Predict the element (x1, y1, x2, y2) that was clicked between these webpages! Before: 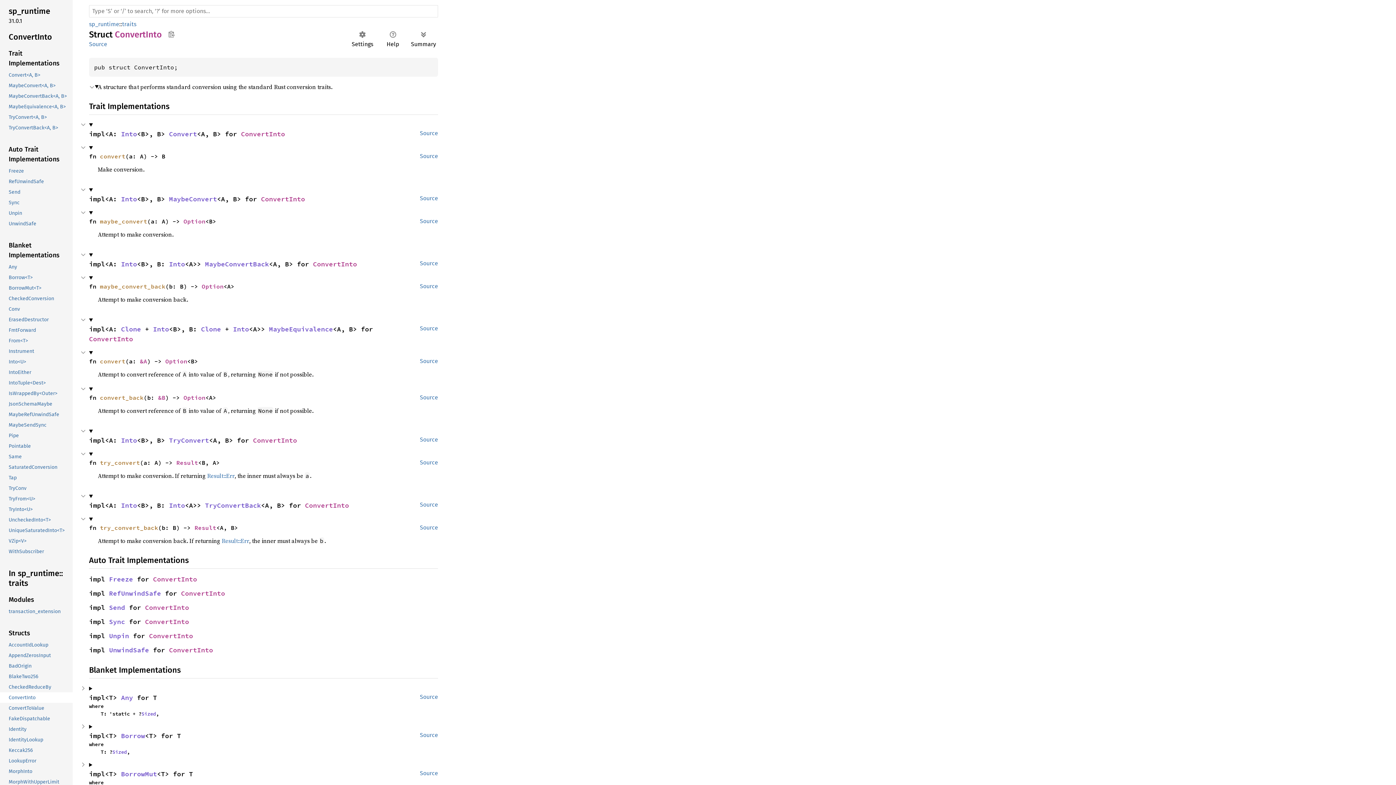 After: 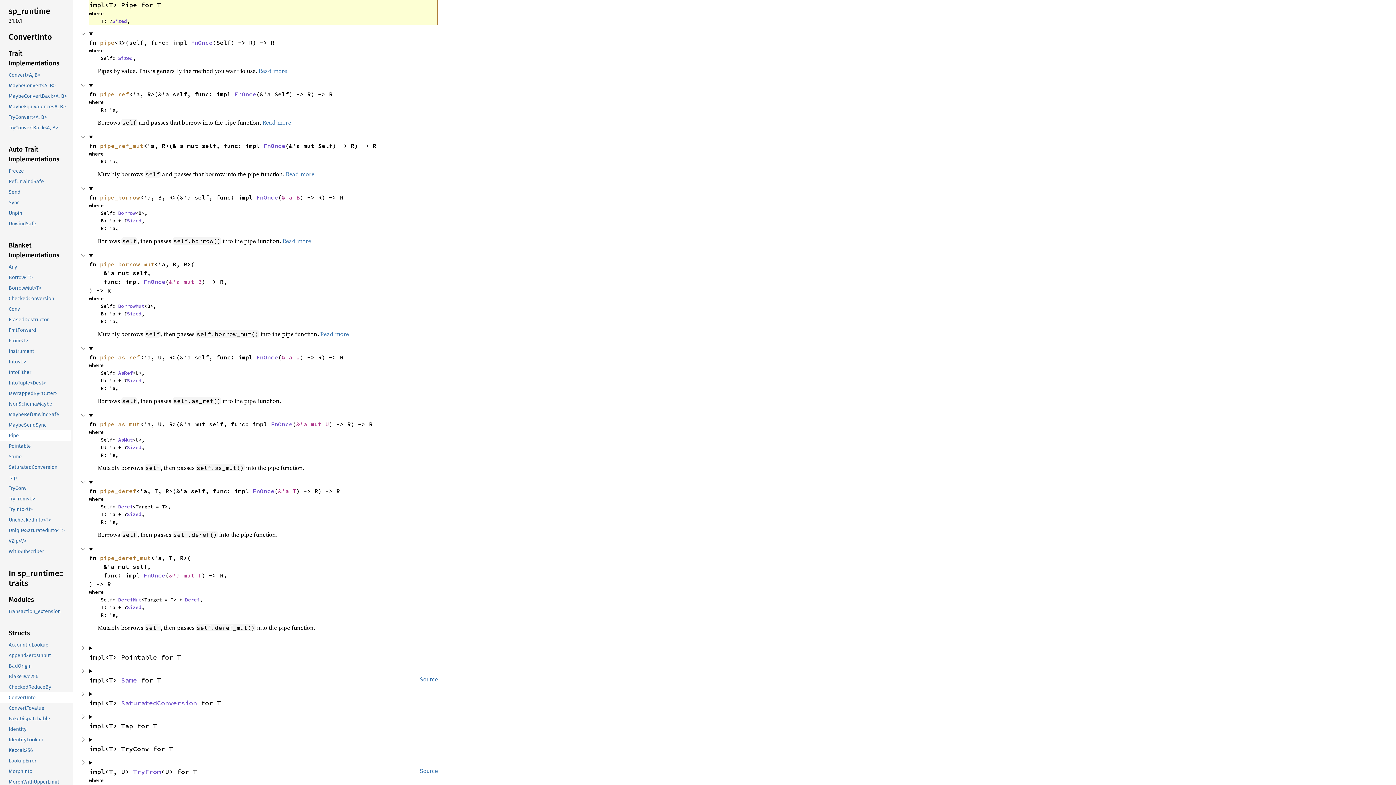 Action: label: Pipe bbox: (-1, 430, 71, 441)